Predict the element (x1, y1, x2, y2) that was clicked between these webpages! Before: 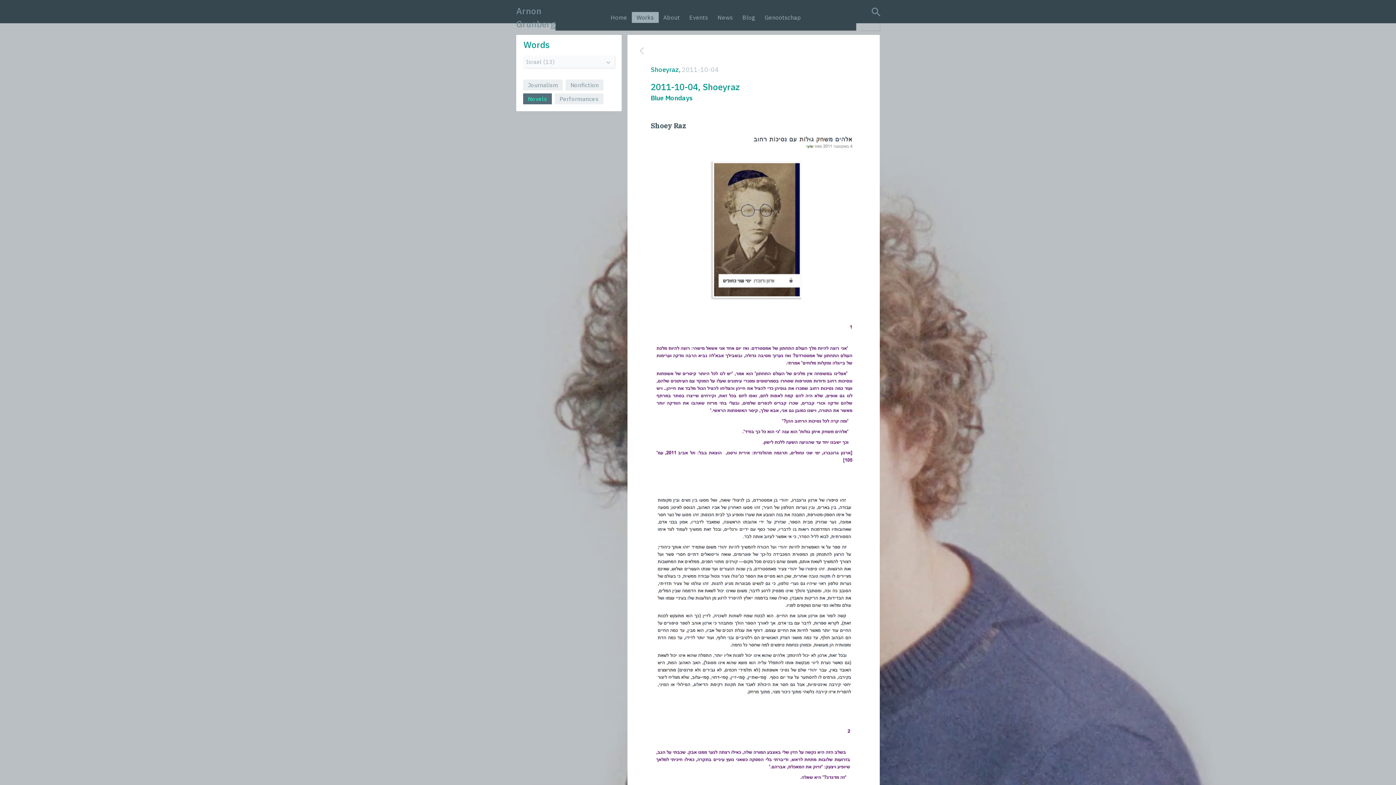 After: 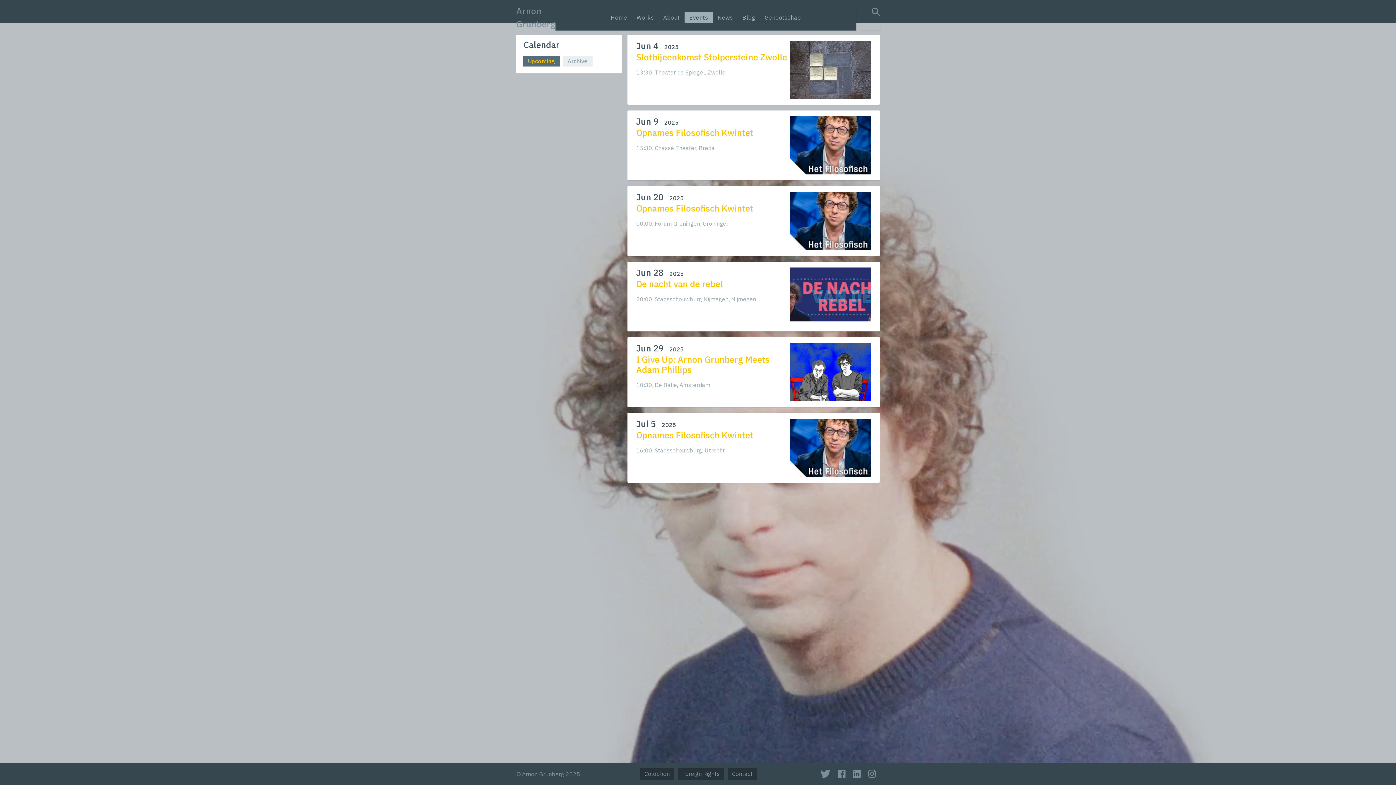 Action: bbox: (684, 12, 713, 22) label: Events